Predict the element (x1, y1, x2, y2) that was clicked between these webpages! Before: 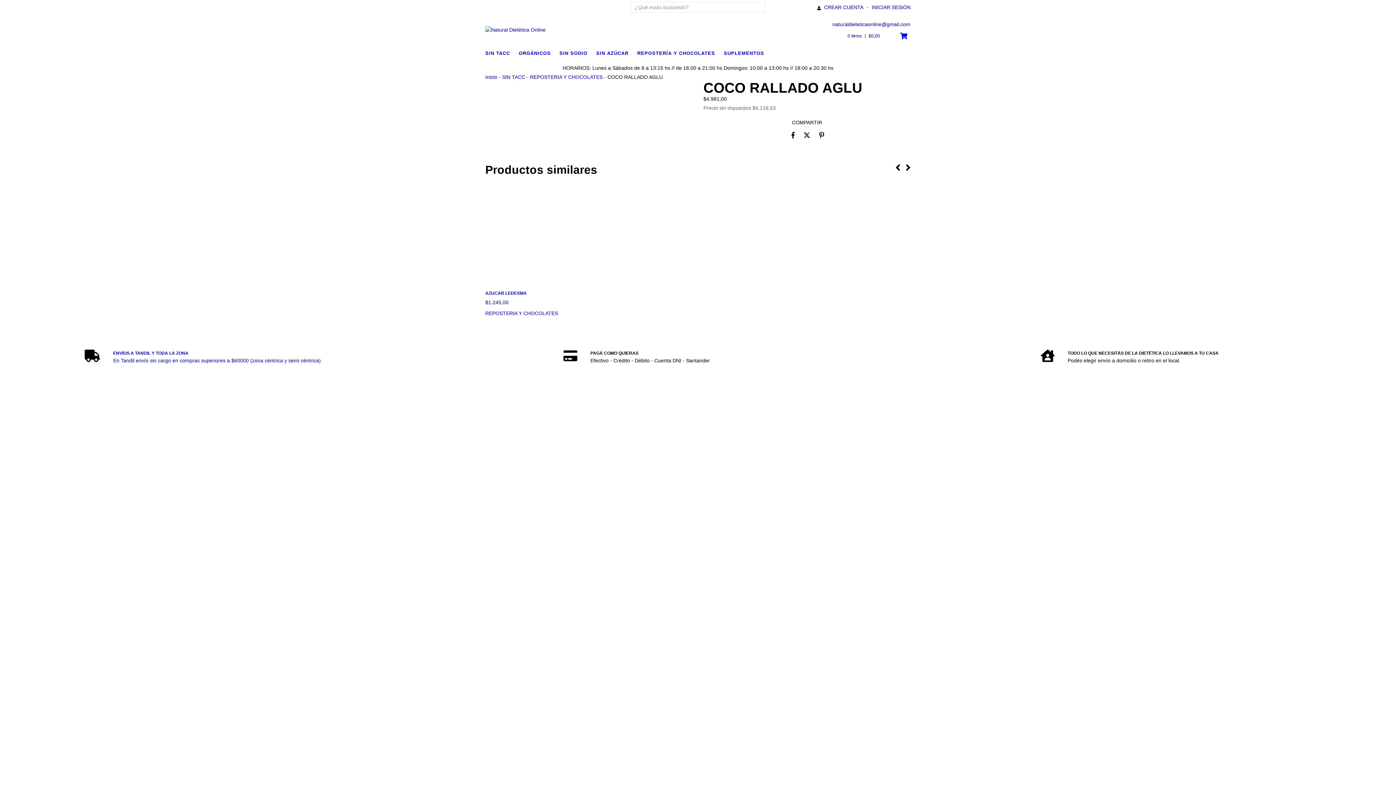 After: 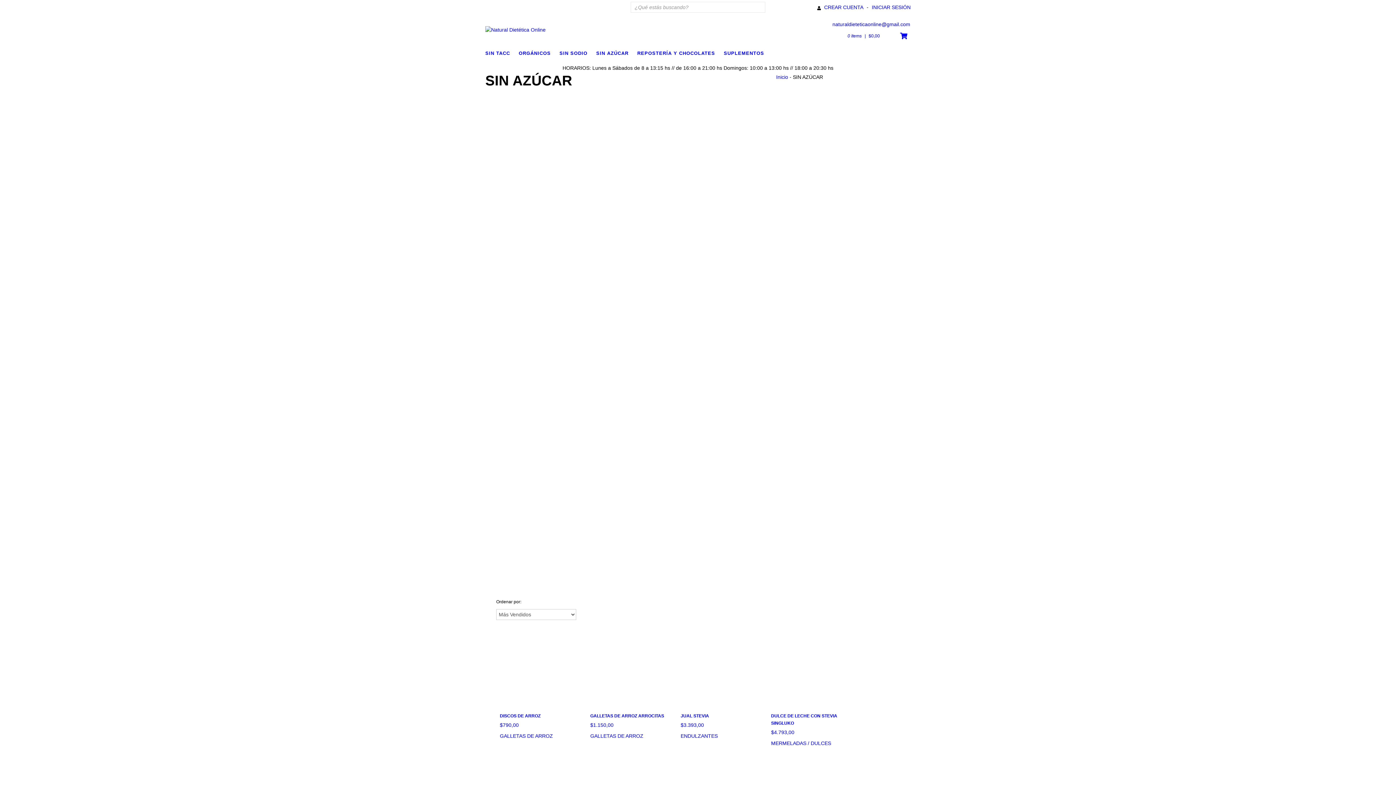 Action: bbox: (596, 48, 636, 57) label: SIN AZÚCAR